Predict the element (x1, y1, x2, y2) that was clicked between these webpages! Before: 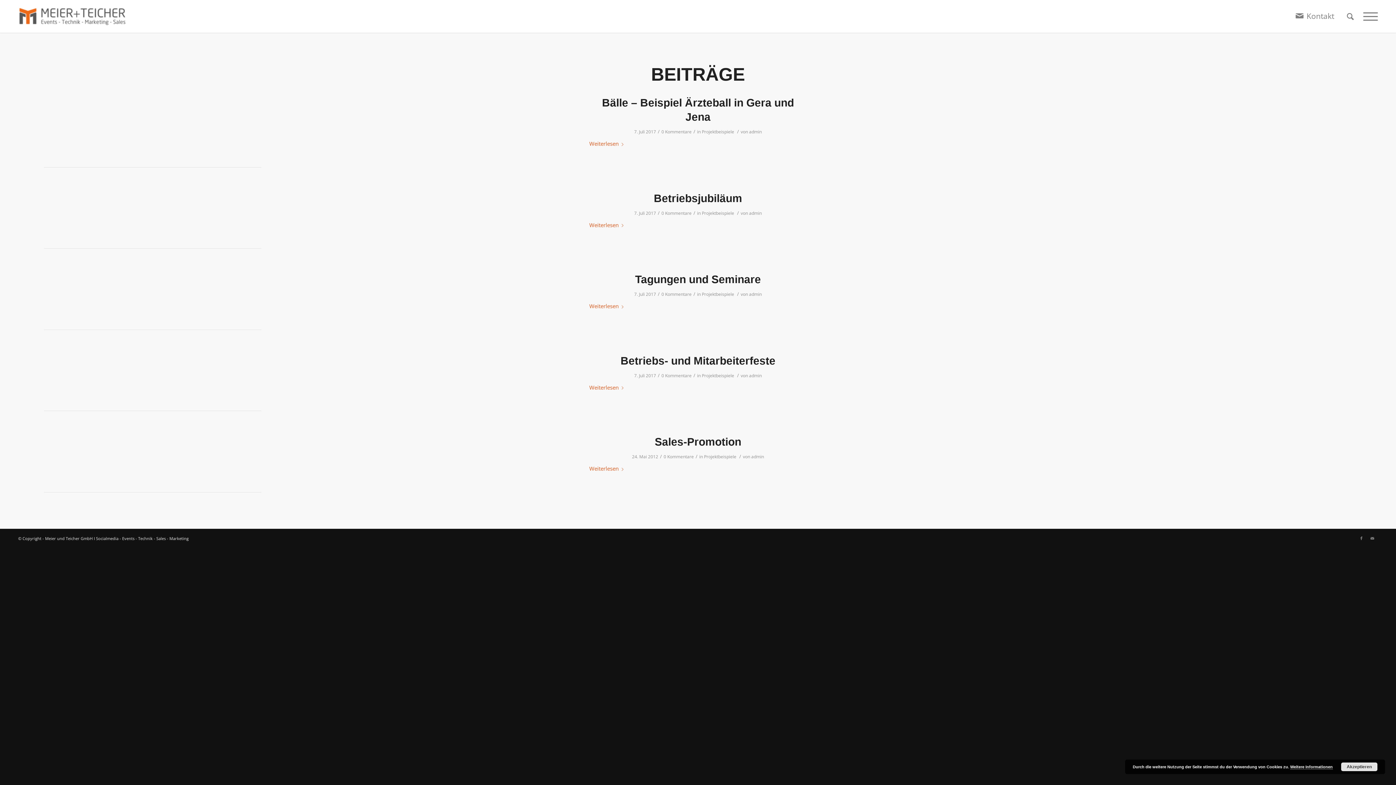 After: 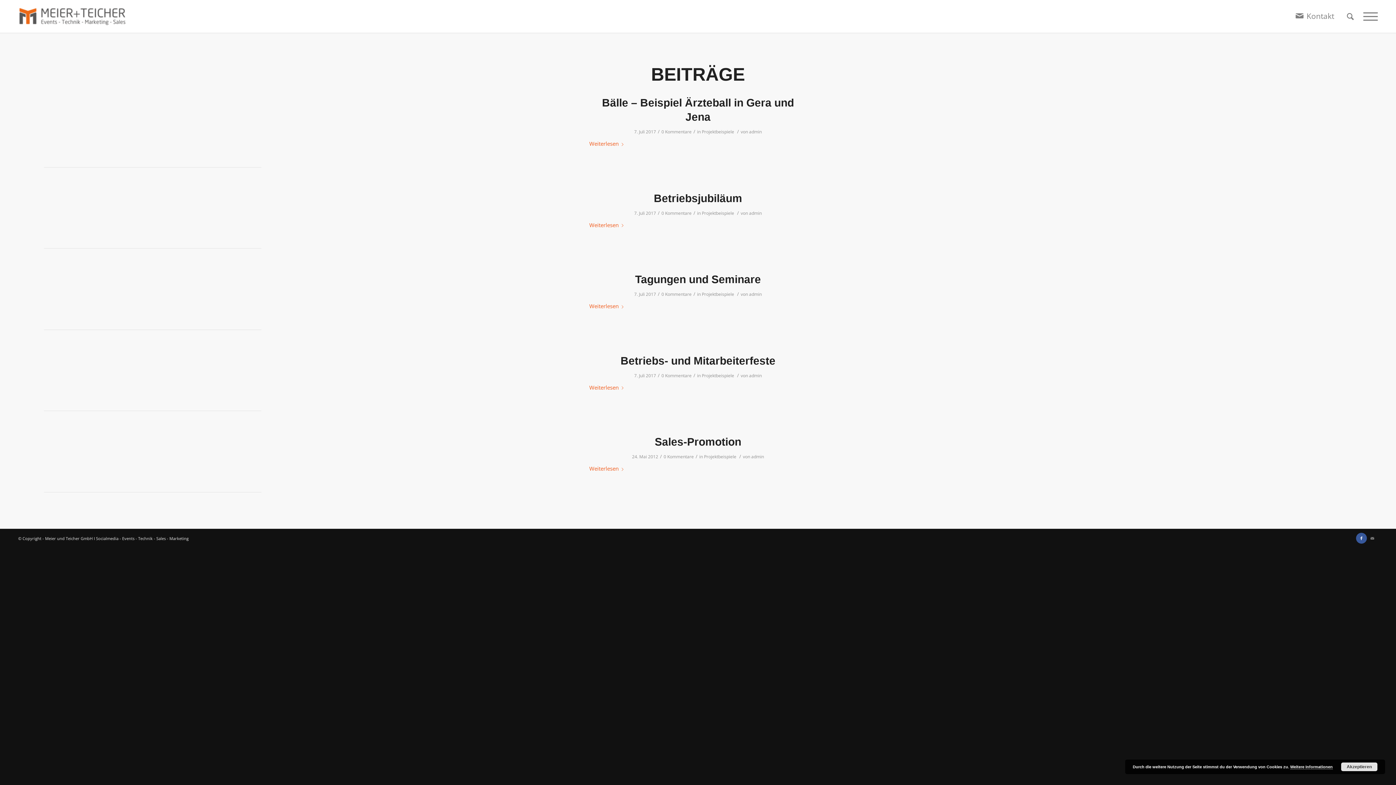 Action: bbox: (1356, 532, 1367, 543)